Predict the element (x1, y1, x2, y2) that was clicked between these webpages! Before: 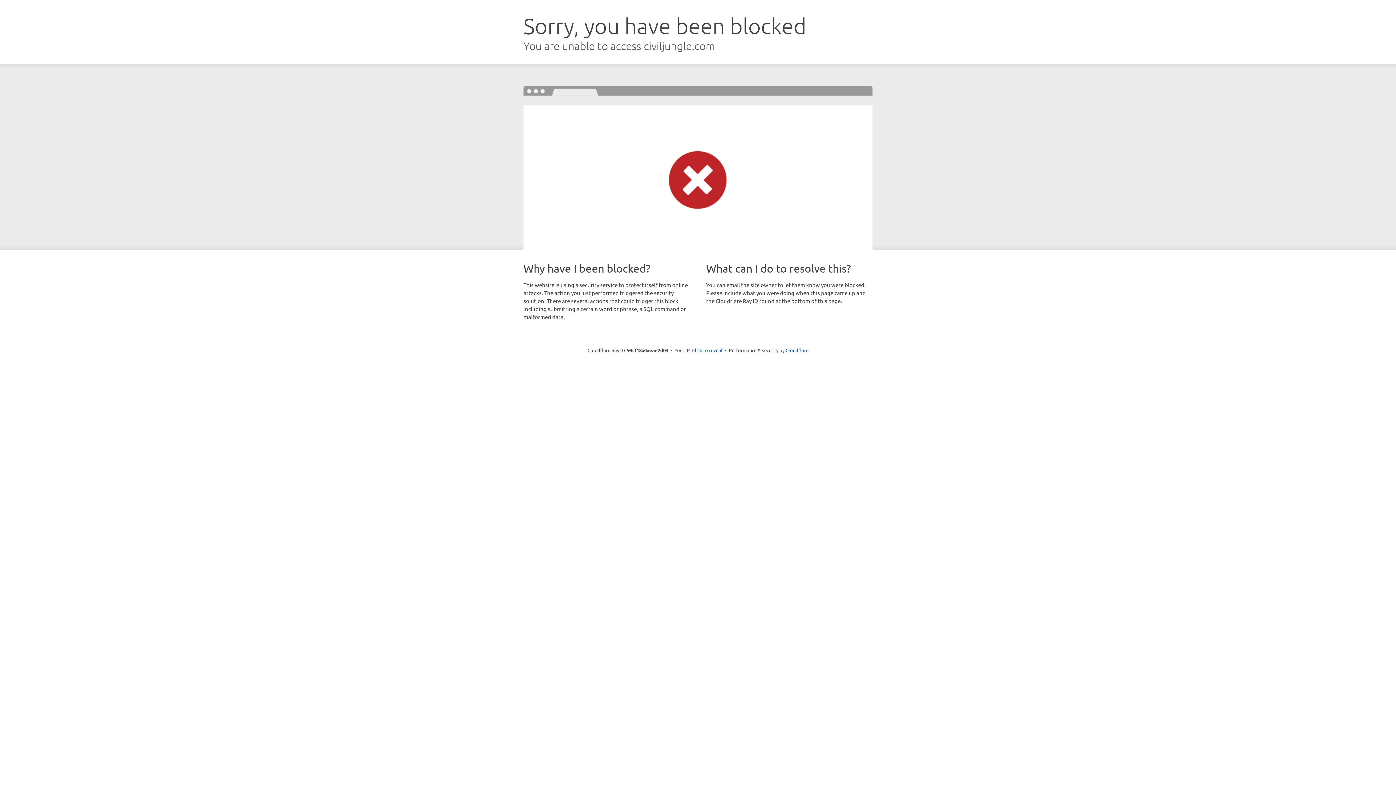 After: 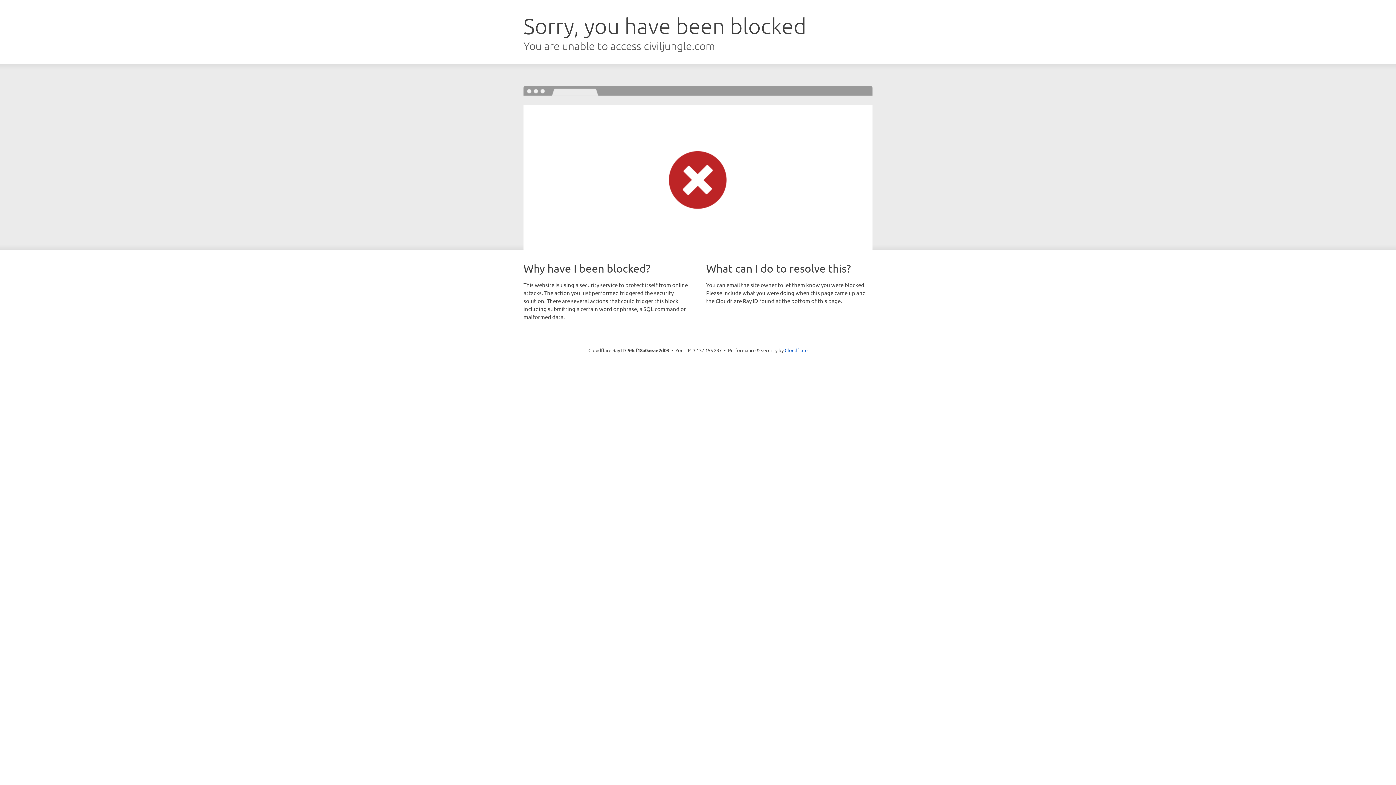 Action: label: Click to reveal bbox: (692, 346, 722, 353)